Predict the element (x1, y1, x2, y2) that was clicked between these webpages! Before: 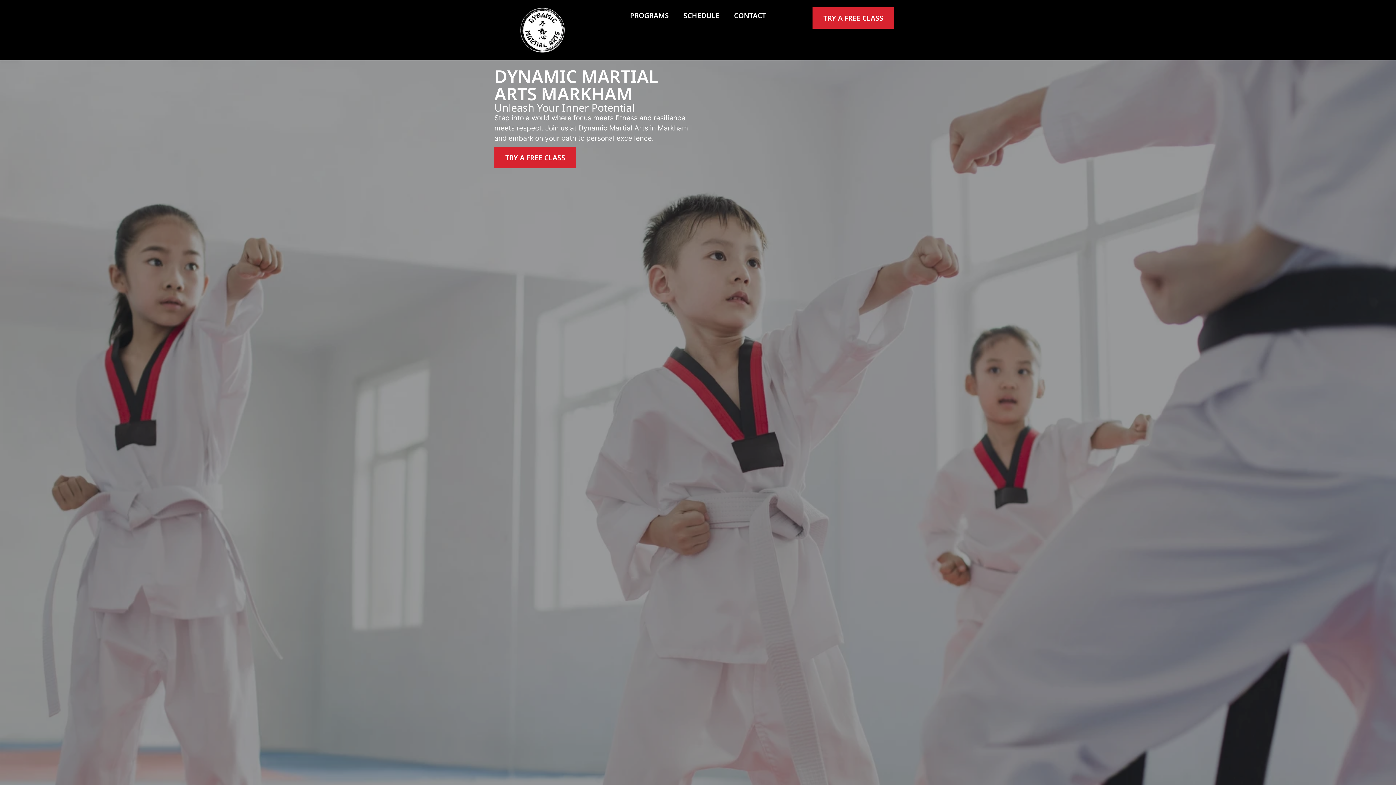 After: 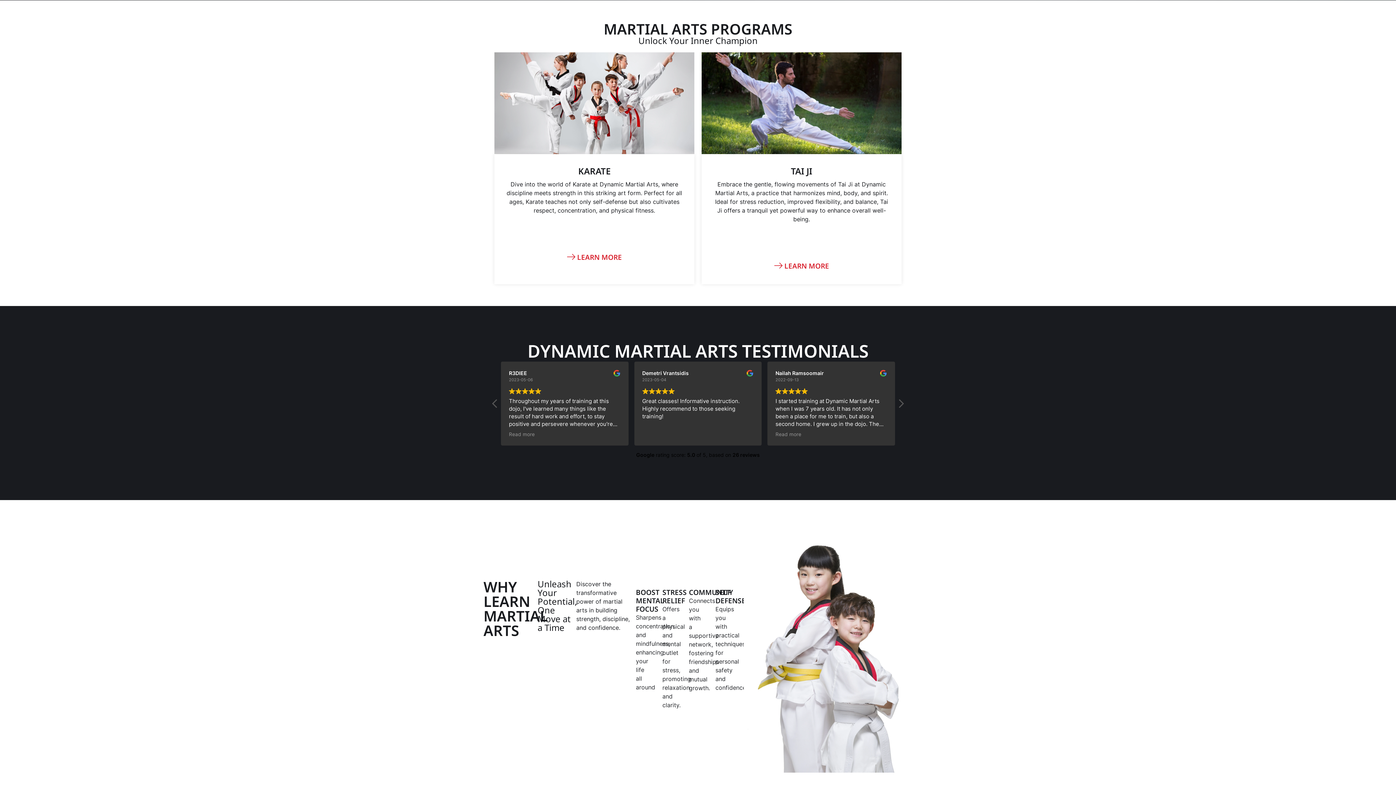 Action: bbox: (622, 7, 676, 24) label: PROGRAMS